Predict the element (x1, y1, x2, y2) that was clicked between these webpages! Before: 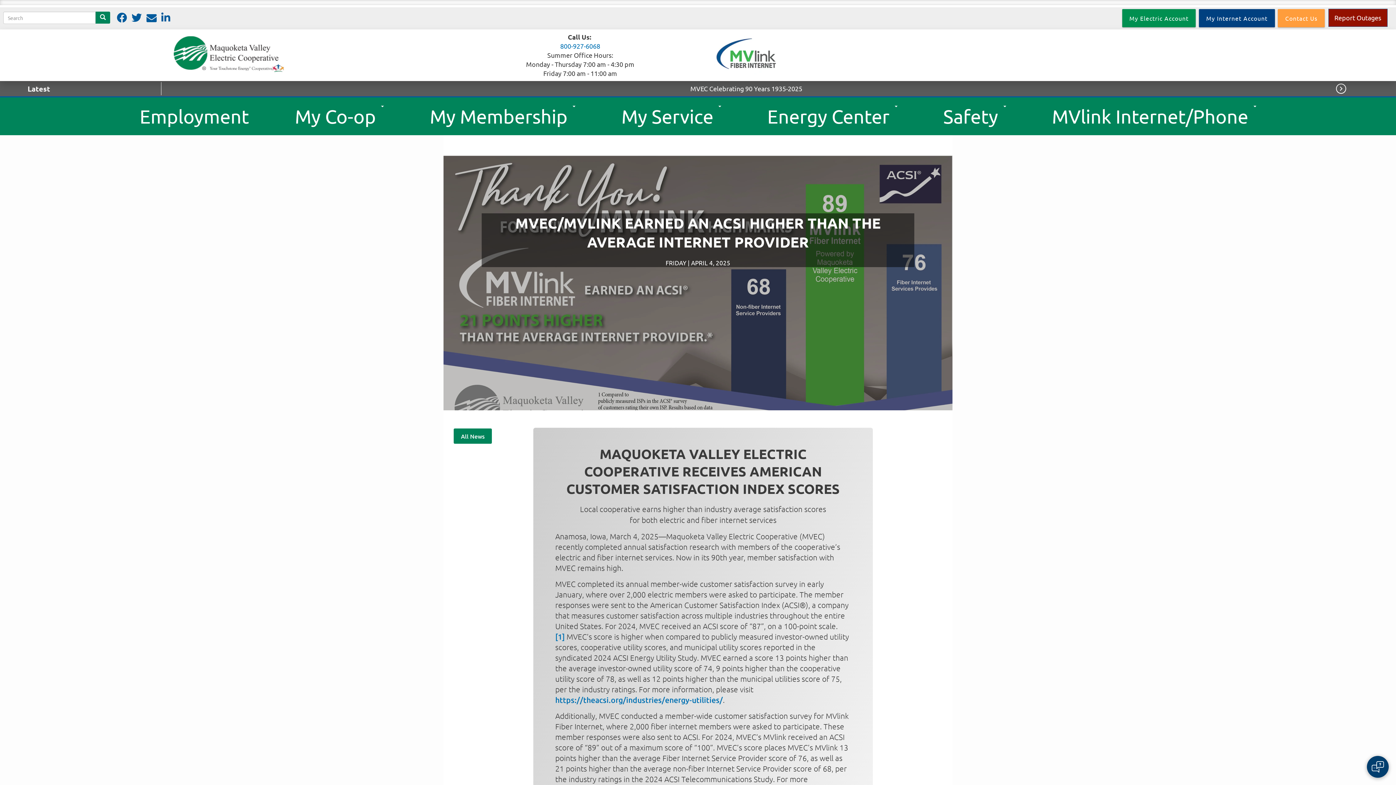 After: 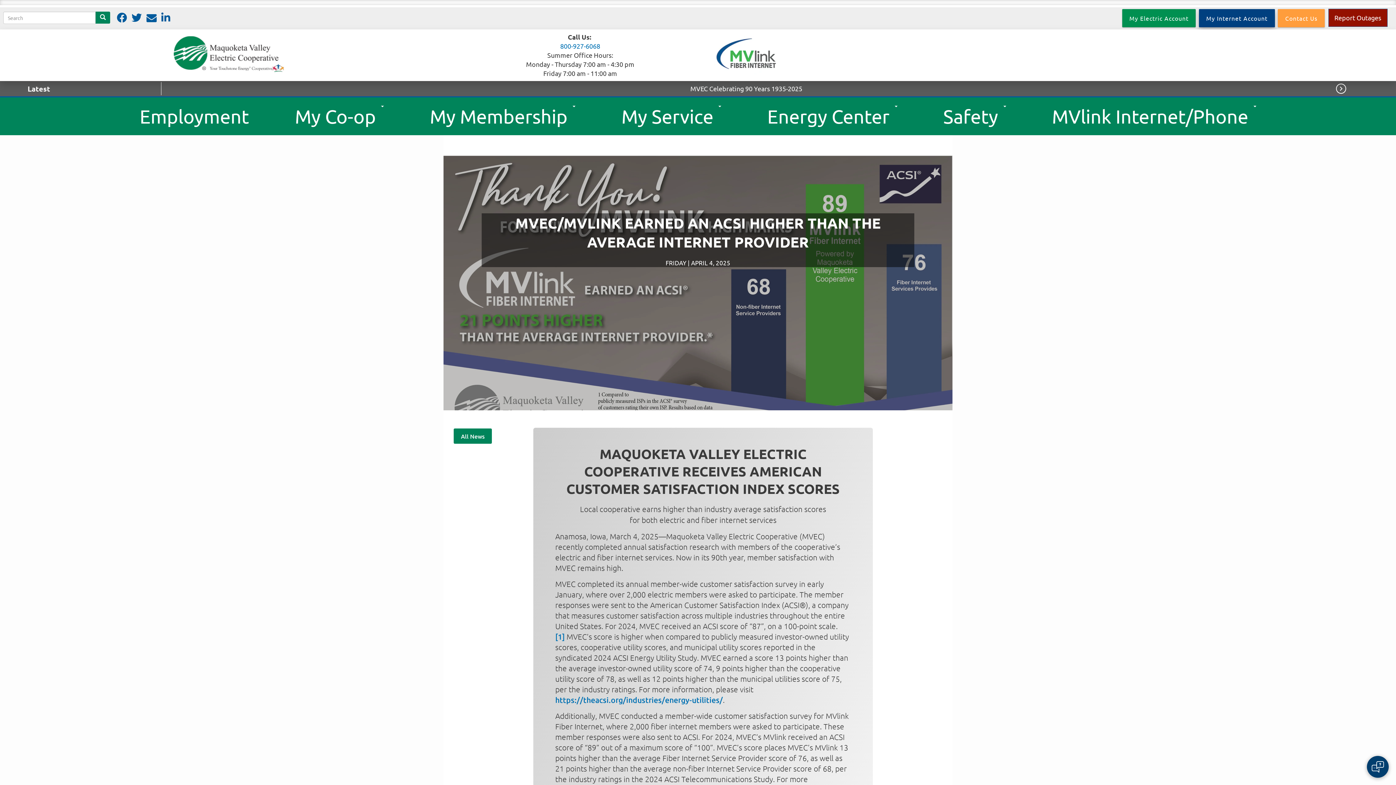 Action: bbox: (1199, 9, 1275, 27) label: My Internet Account